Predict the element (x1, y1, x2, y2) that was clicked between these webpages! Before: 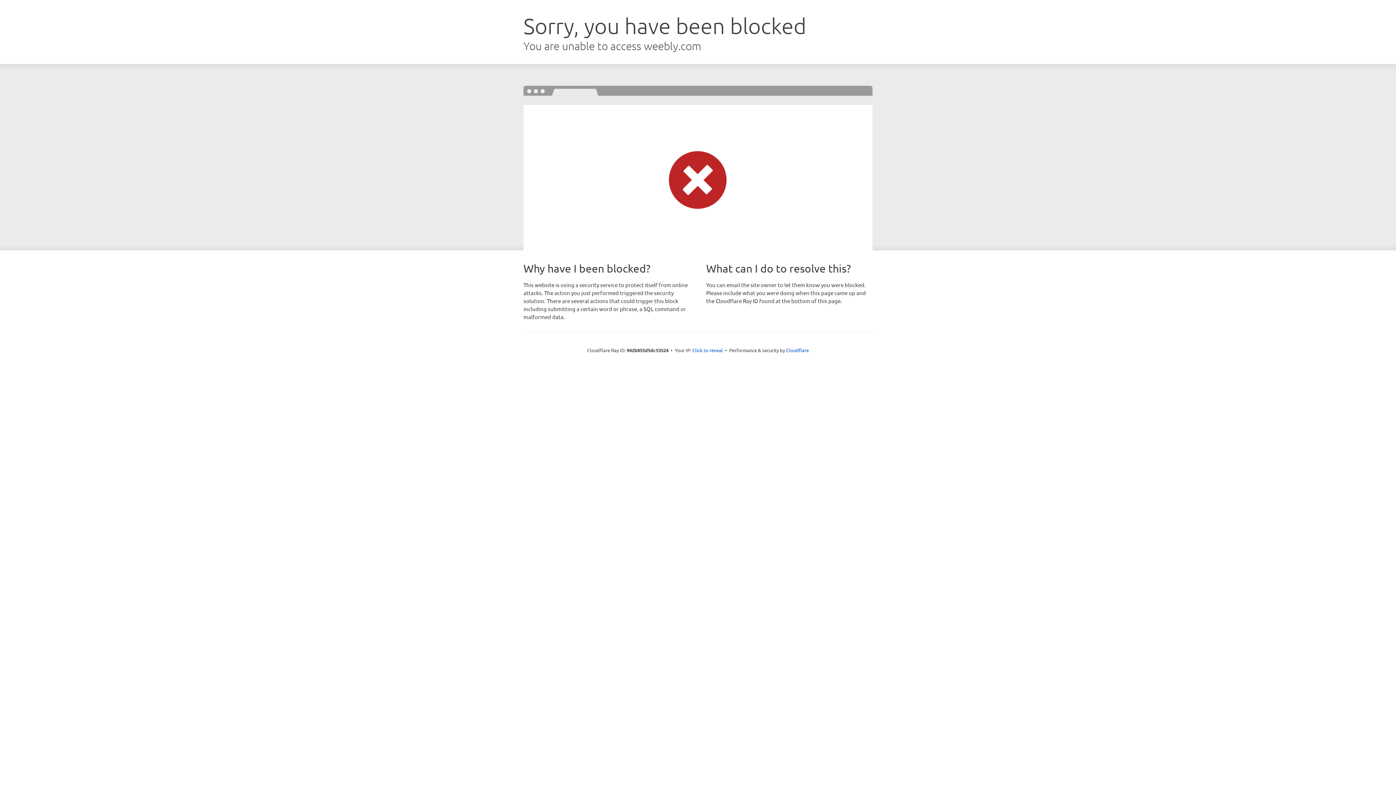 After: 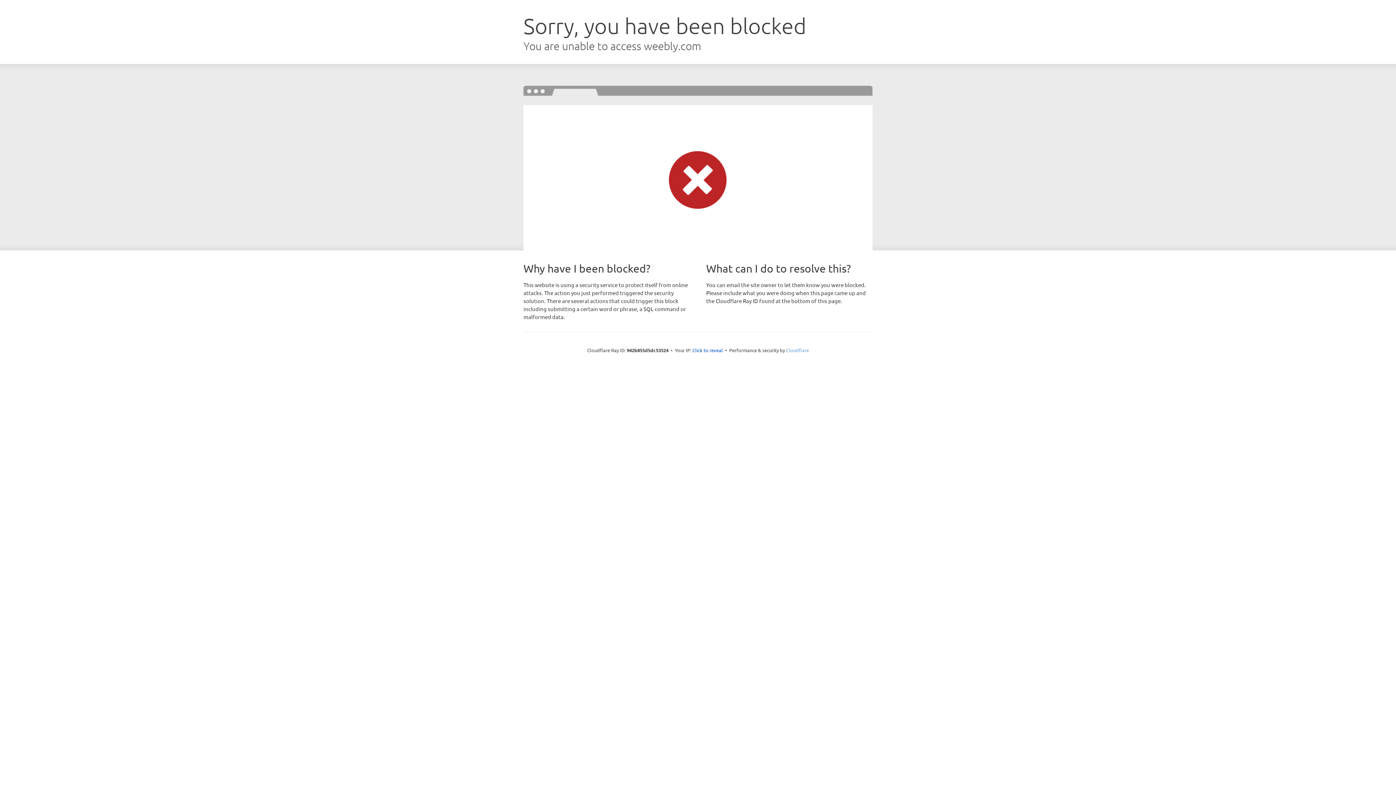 Action: bbox: (786, 347, 809, 353) label: Cloudflare